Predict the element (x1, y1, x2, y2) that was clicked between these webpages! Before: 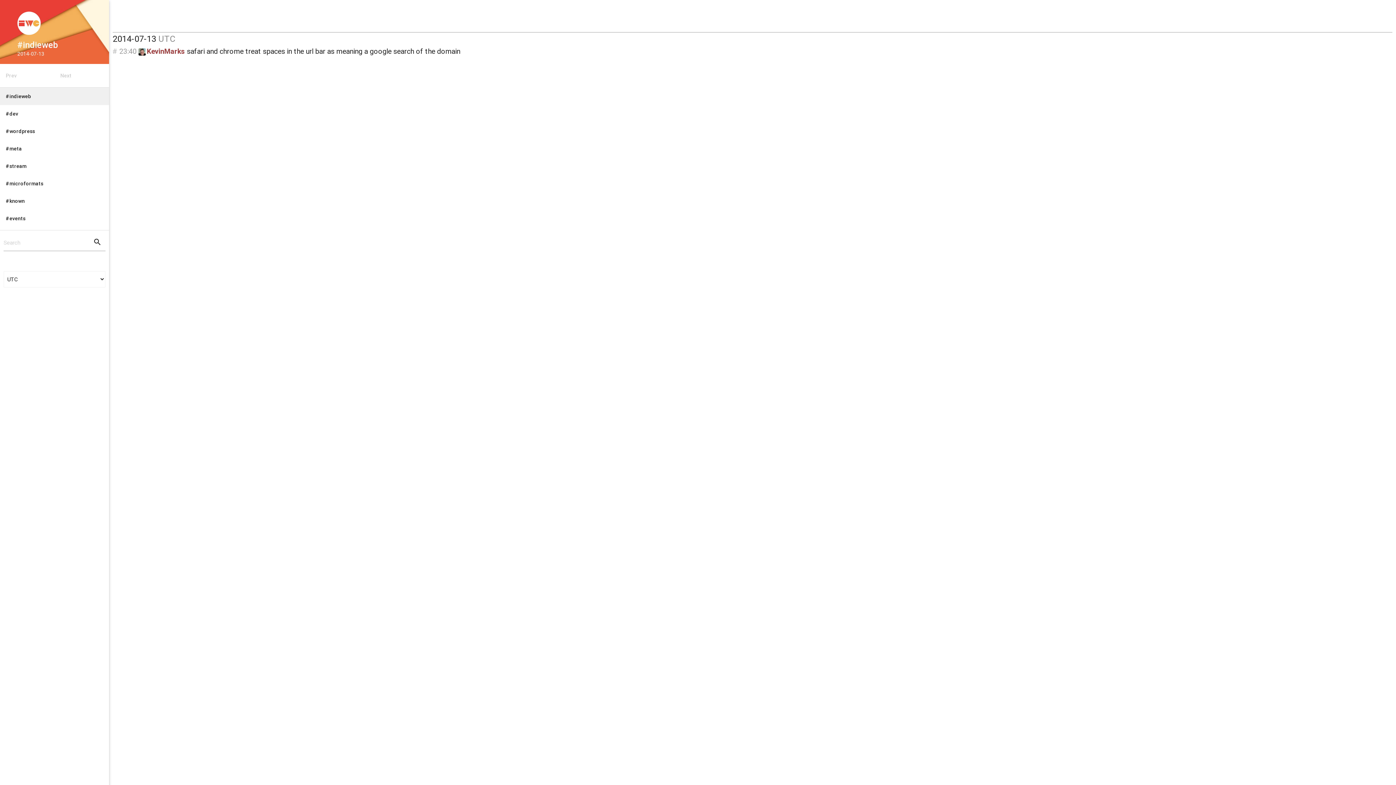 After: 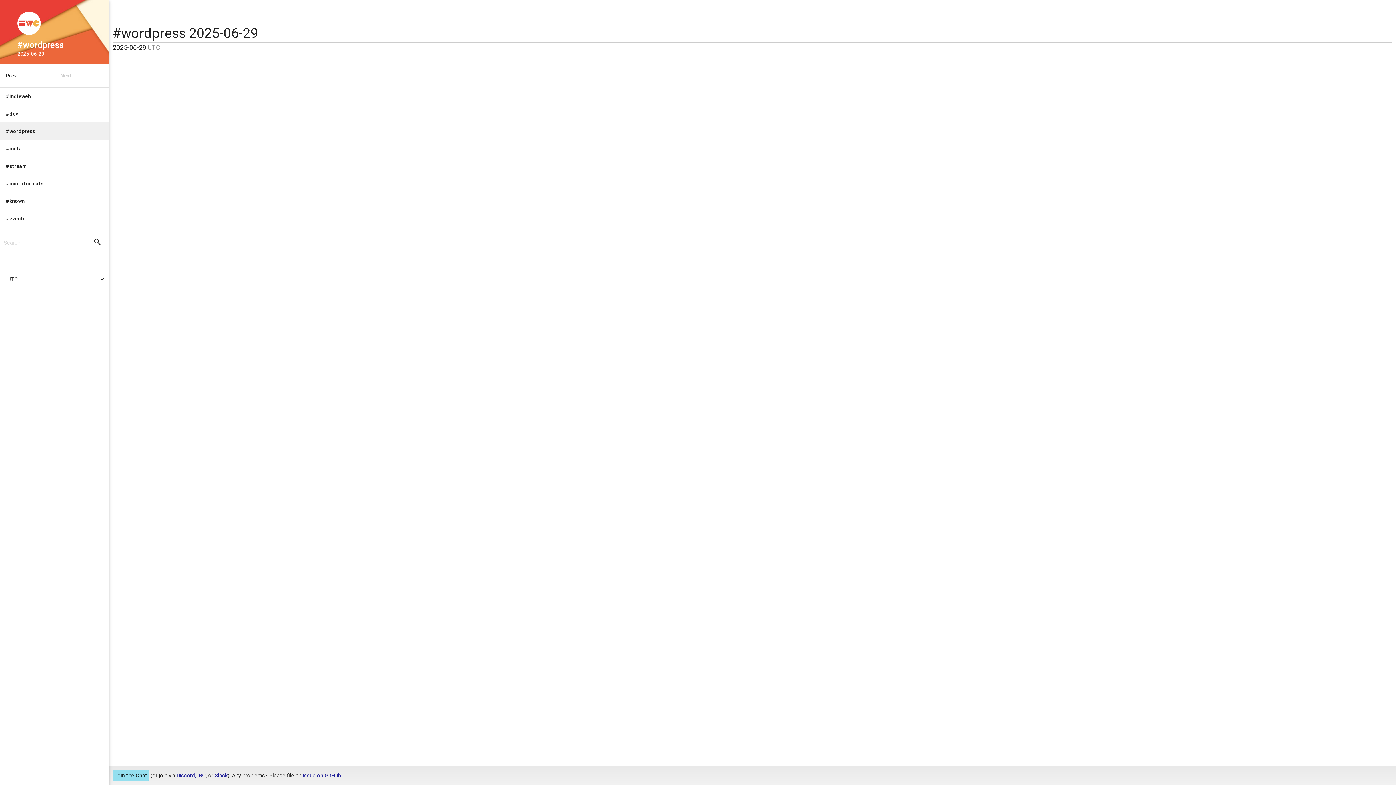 Action: bbox: (0, 122, 109, 140) label: #wordpress